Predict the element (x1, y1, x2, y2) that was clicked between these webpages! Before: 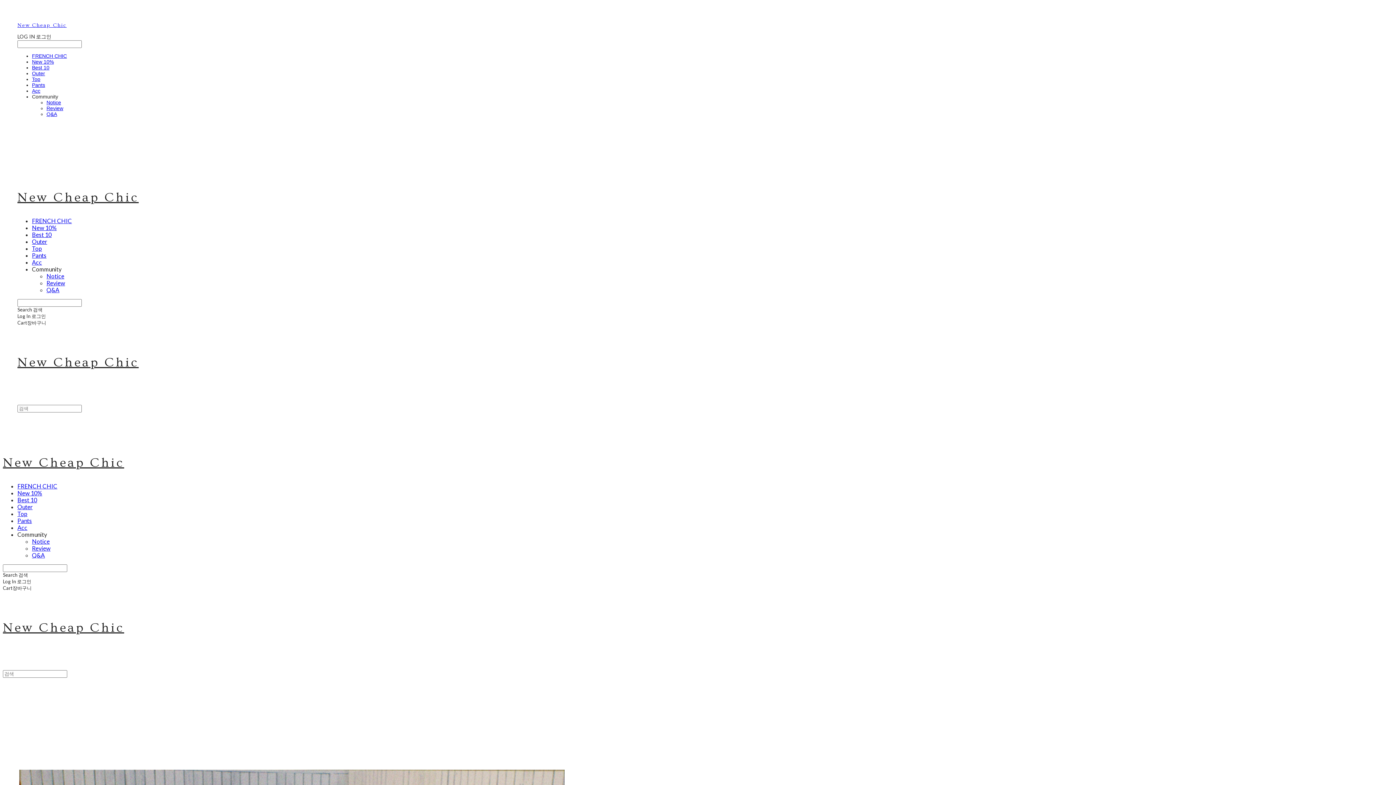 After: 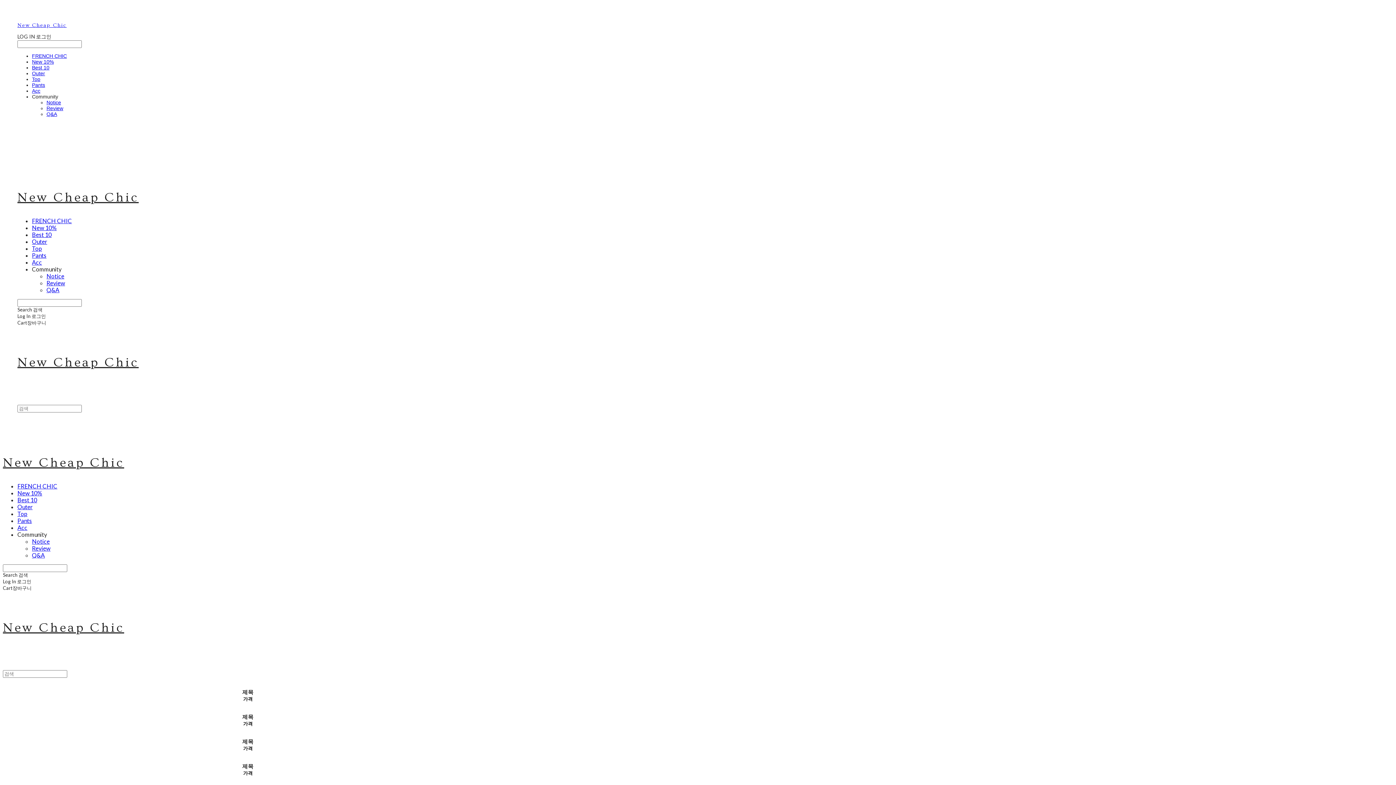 Action: bbox: (32, 53, 66, 58) label: FRENCH CHIC